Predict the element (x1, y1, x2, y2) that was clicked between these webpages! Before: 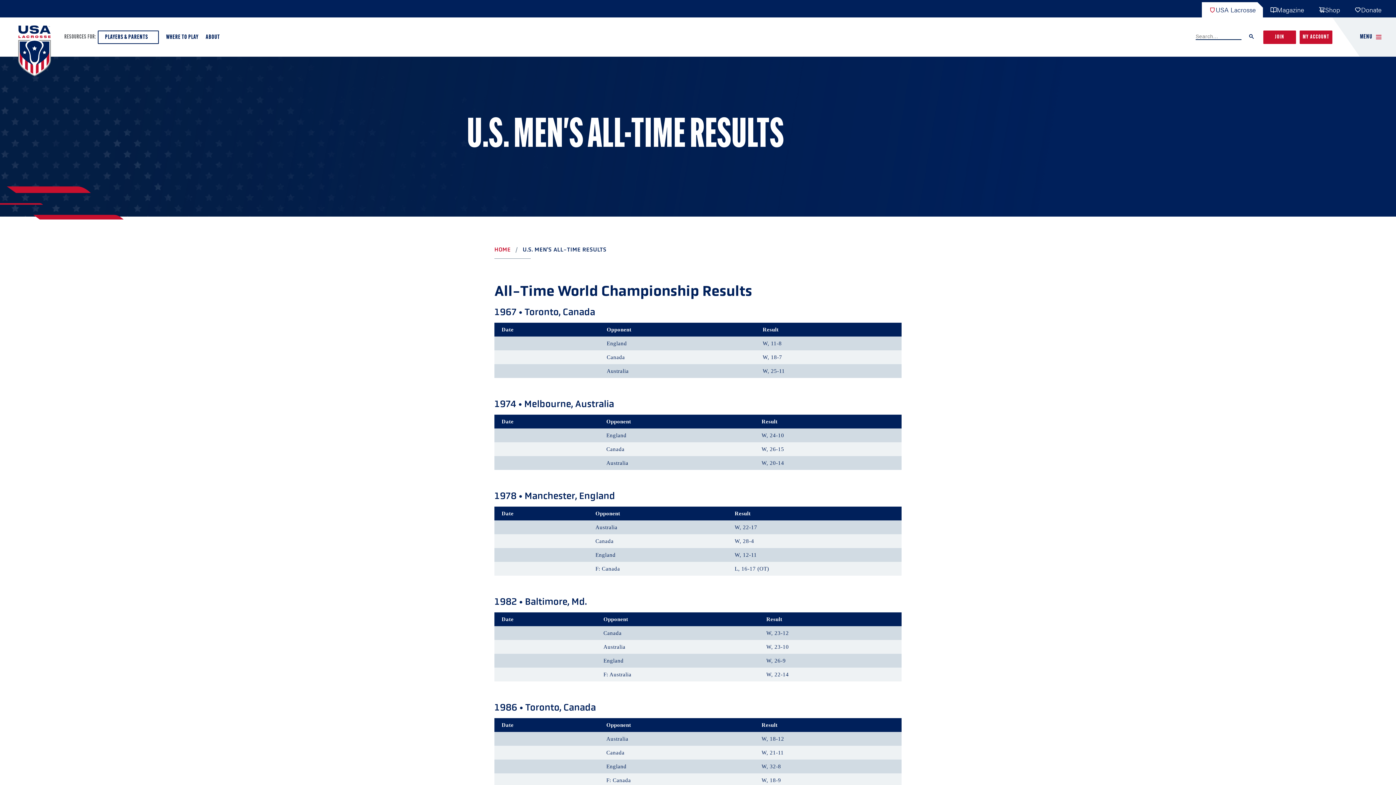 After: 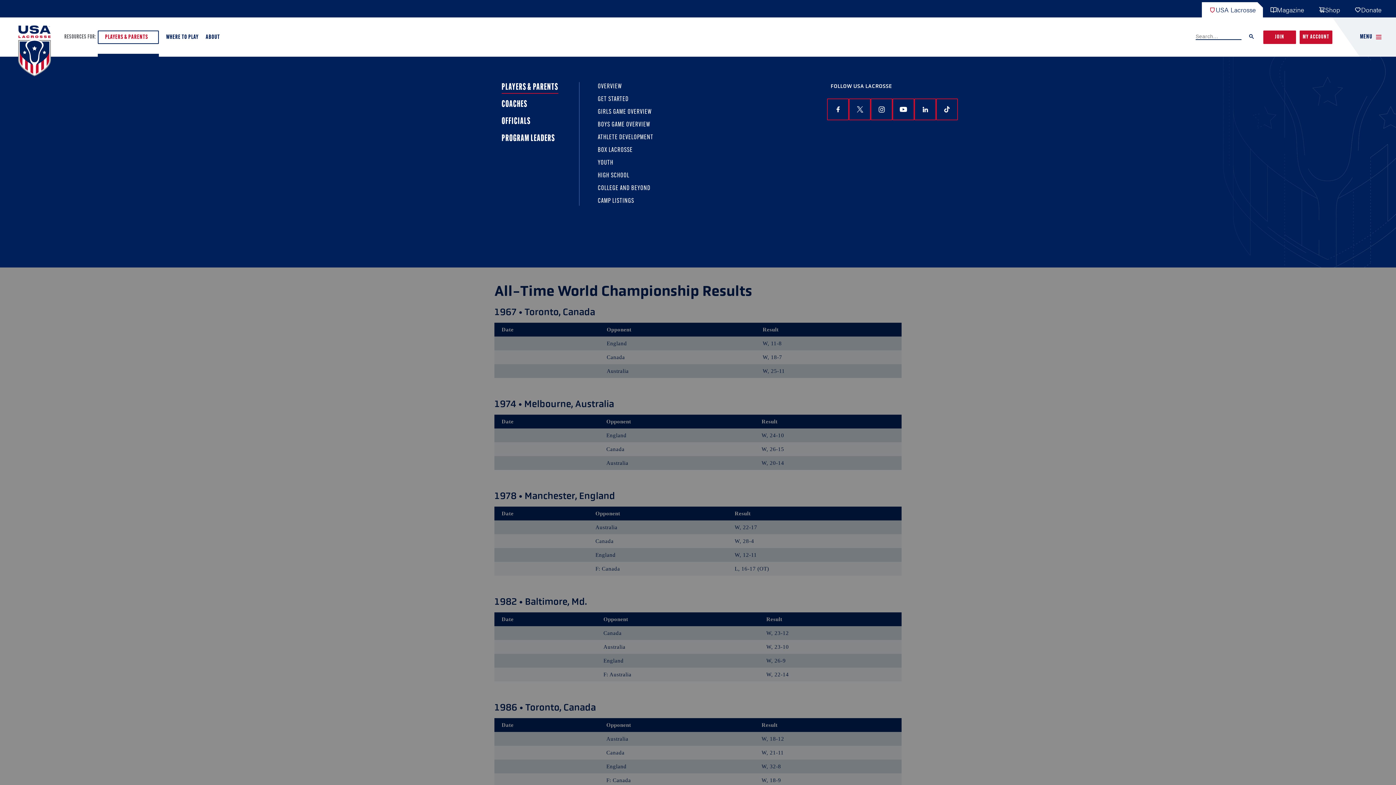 Action: label: PLAYERS & PARENTS bbox: (97, 30, 158, 43)